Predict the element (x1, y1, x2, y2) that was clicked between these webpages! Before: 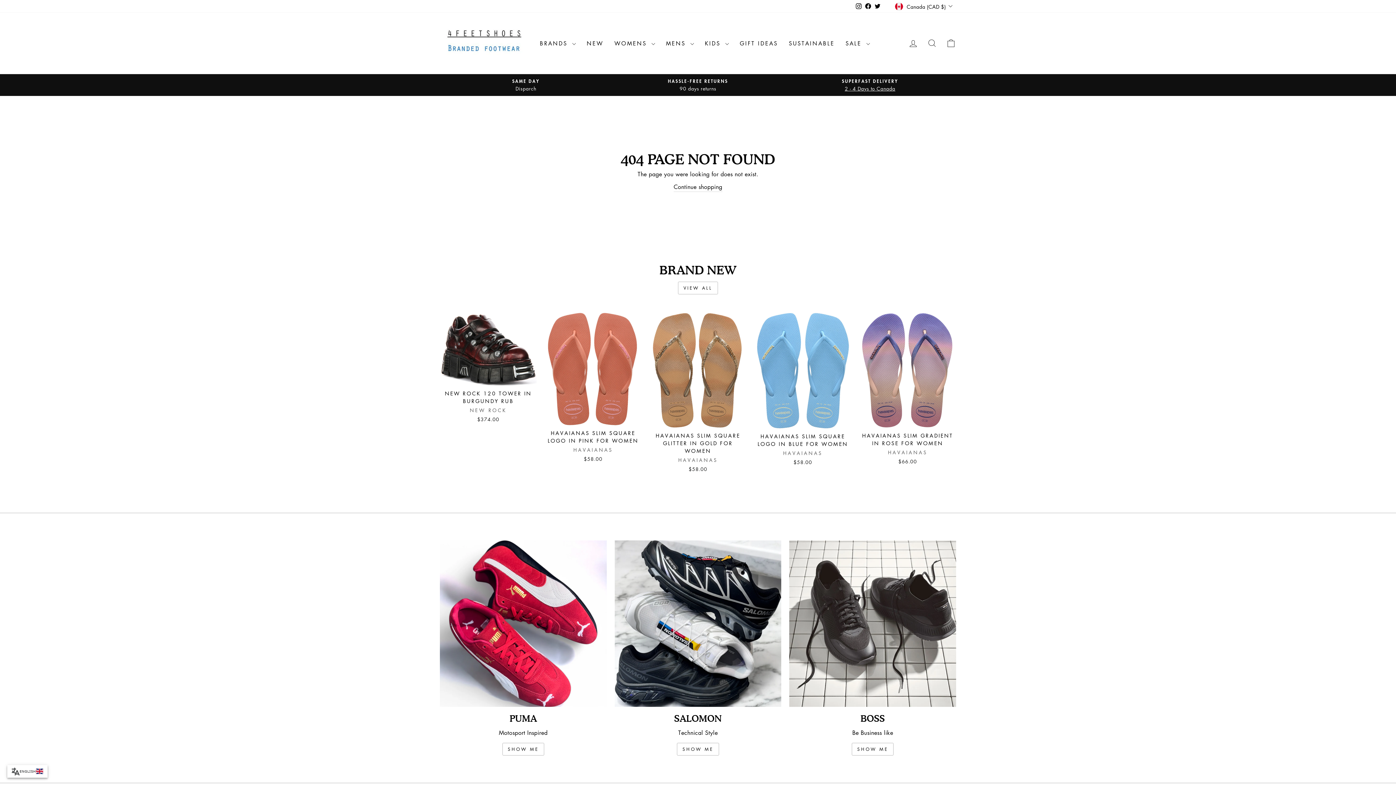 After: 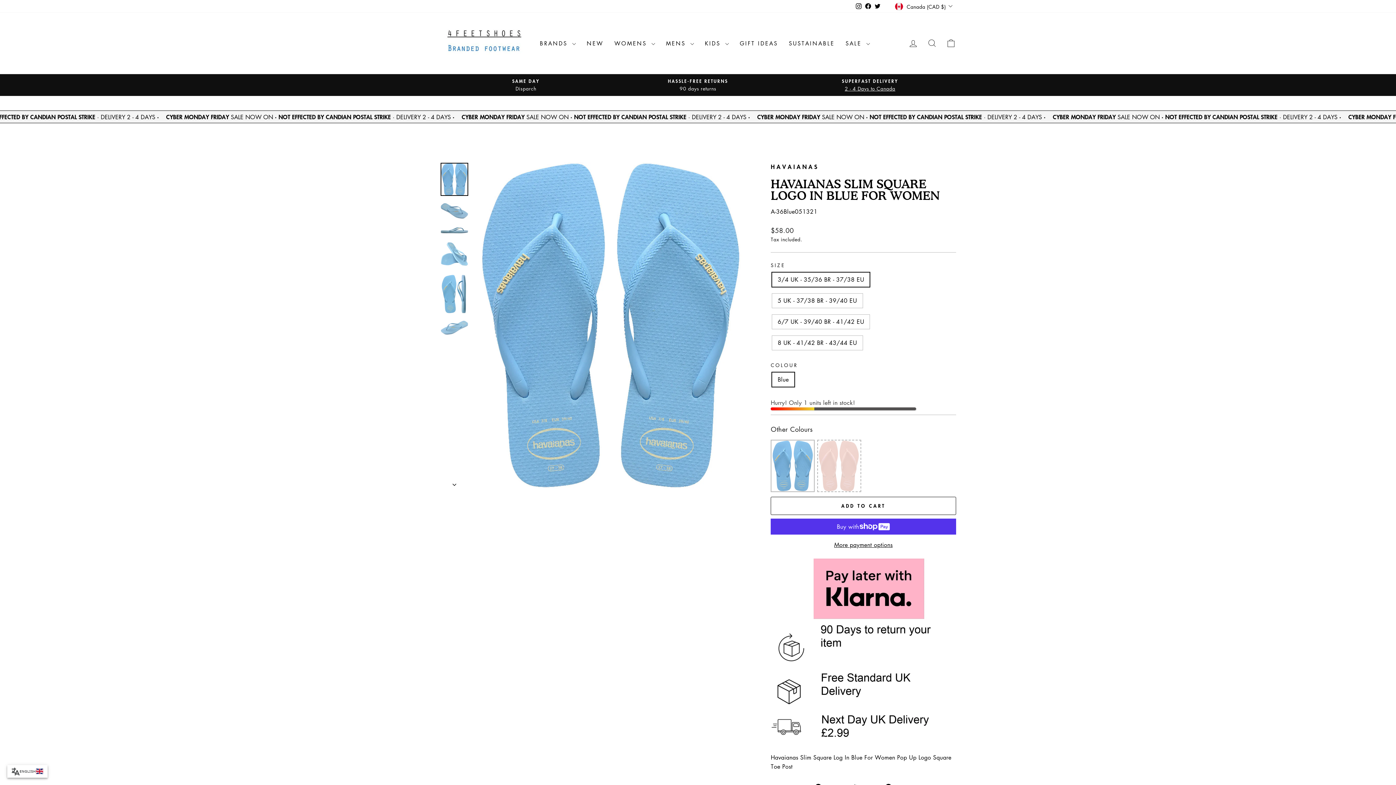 Action: bbox: (754, 429, 851, 467) label: HAVAIANAS SLIM SQUARE LOGO IN BLUE FOR WOMEN
HAVAIANAS
$58.00